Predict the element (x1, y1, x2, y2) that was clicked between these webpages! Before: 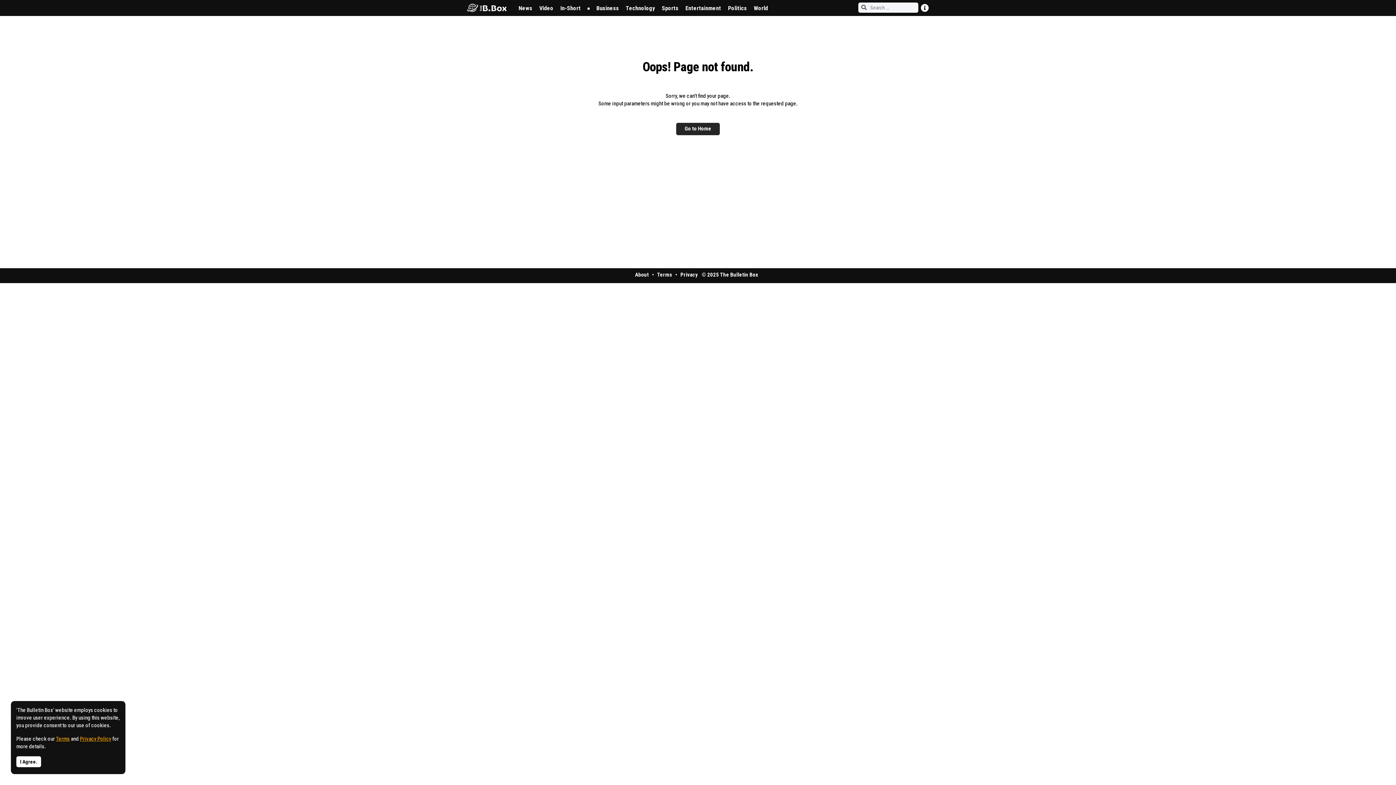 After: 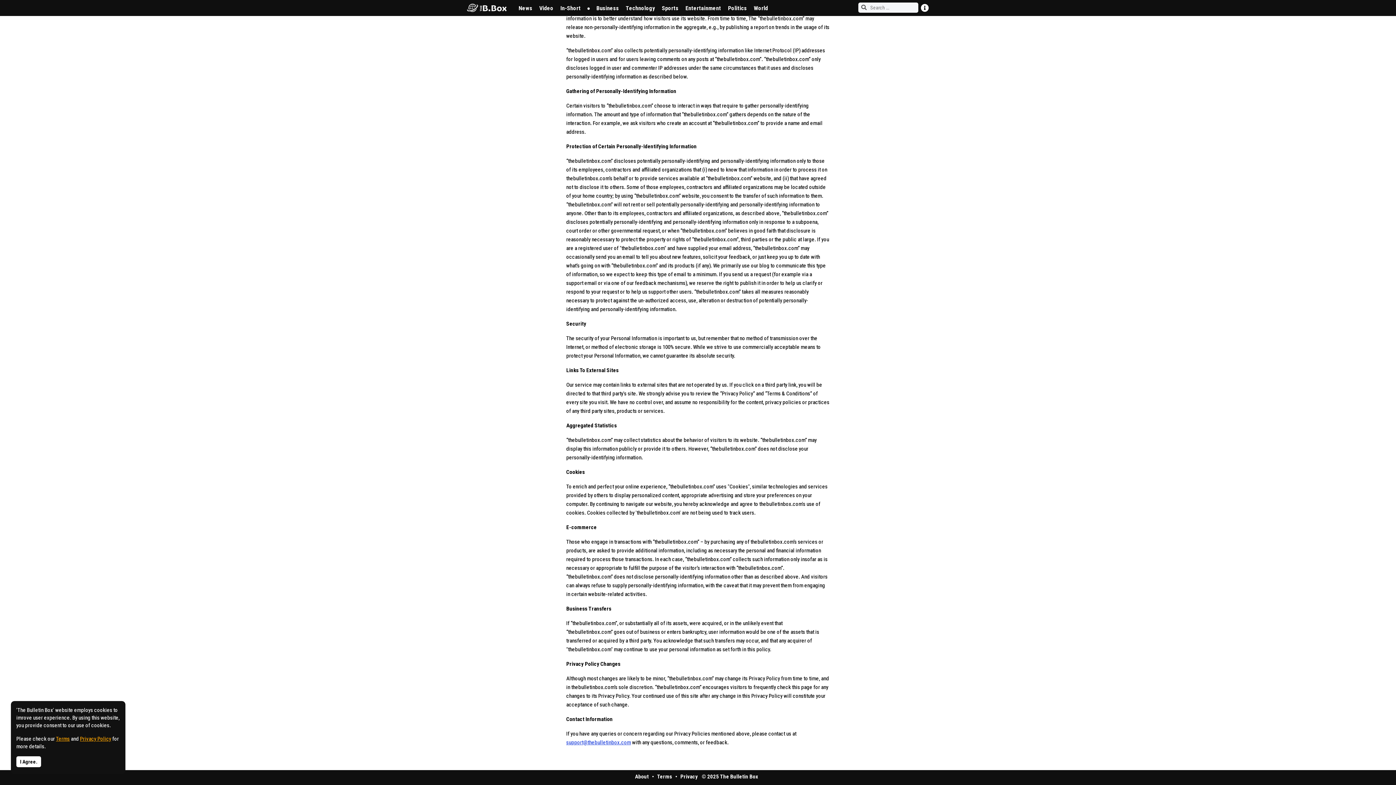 Action: label: Privacy Policy bbox: (80, 736, 111, 742)